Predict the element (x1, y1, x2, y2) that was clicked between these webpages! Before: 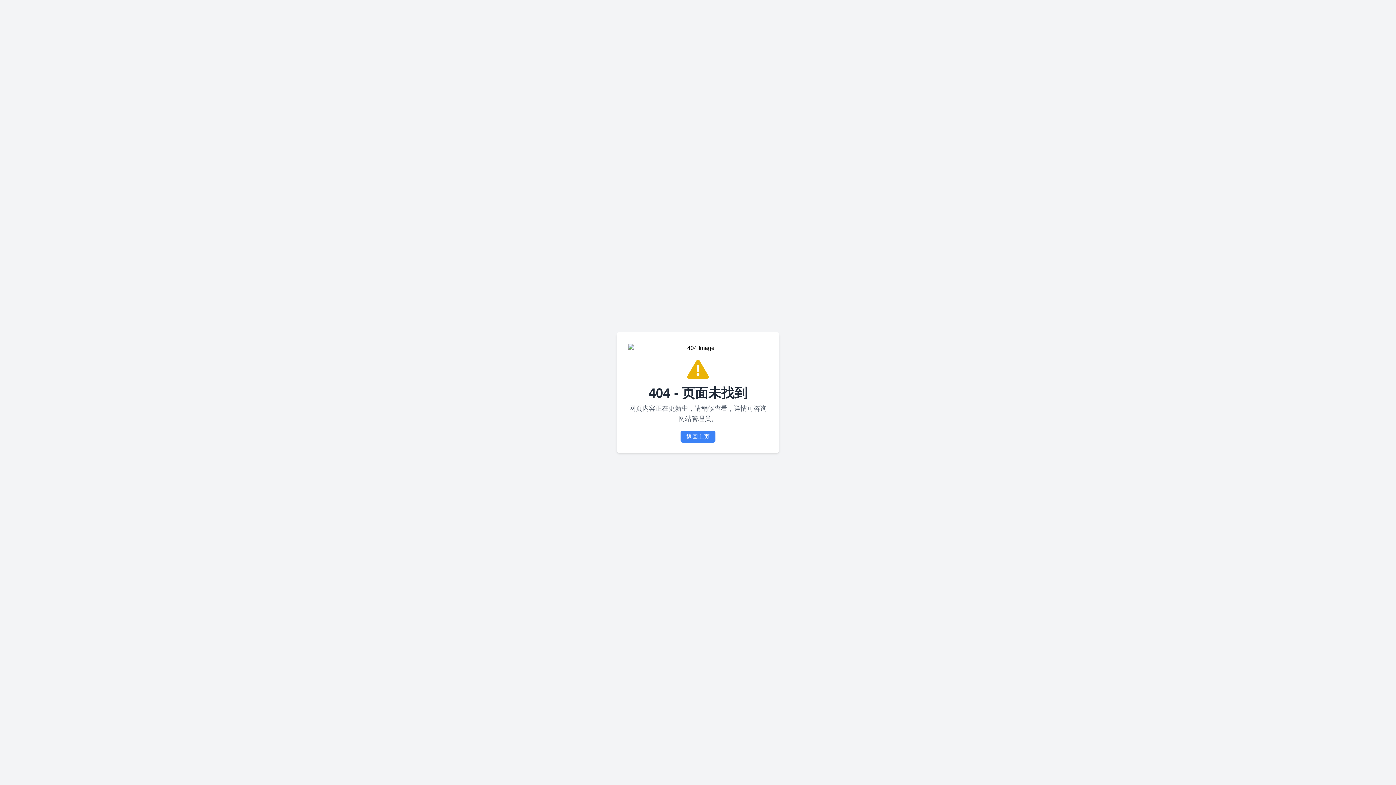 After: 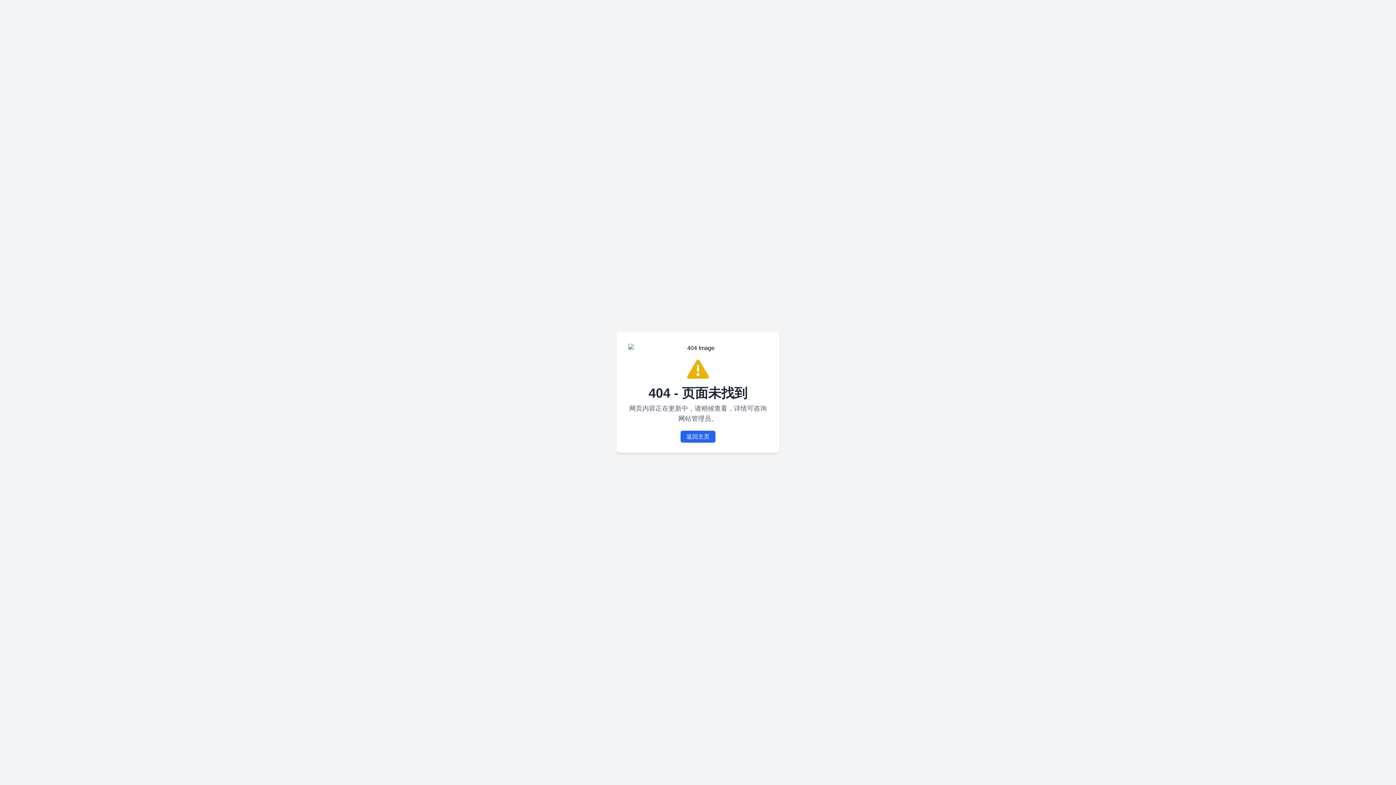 Action: label: 返回主页 bbox: (680, 430, 715, 442)